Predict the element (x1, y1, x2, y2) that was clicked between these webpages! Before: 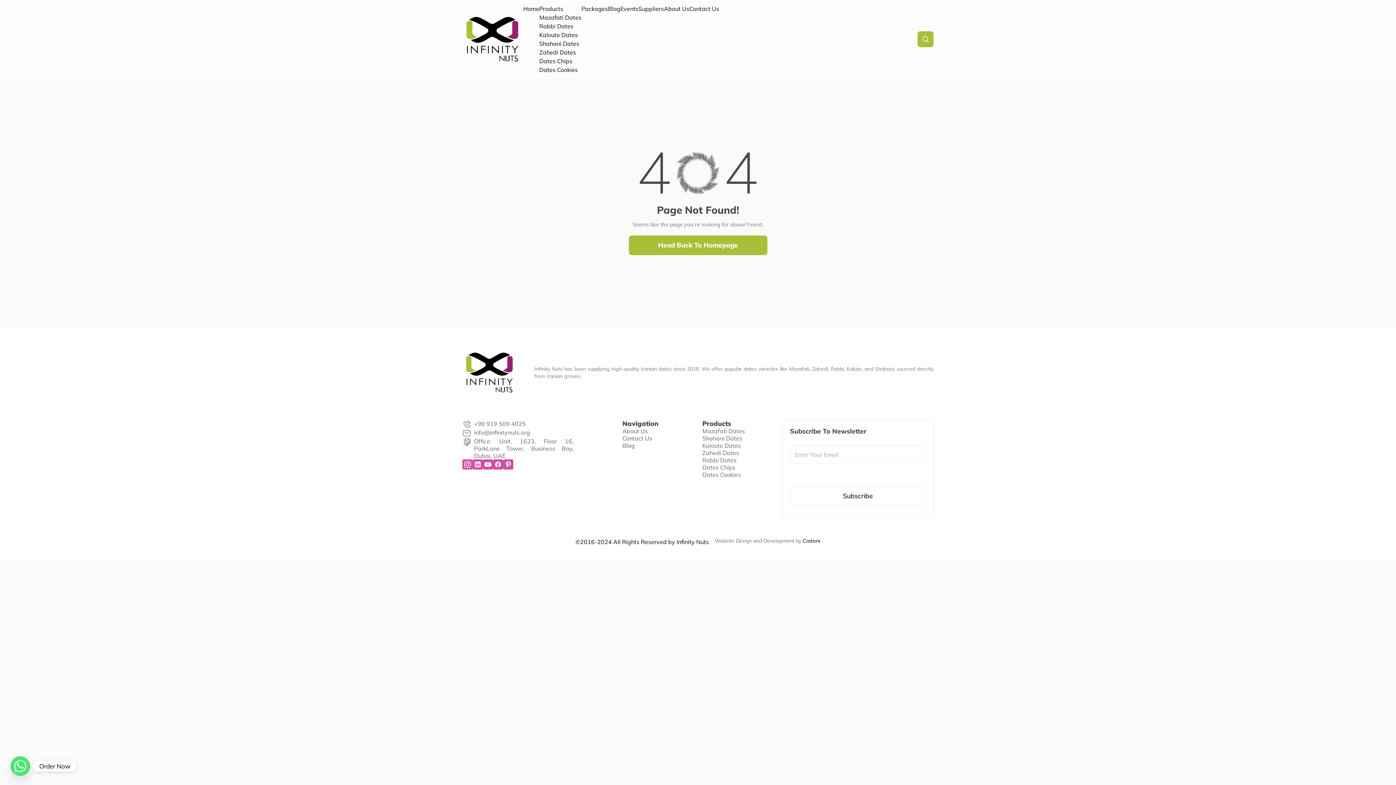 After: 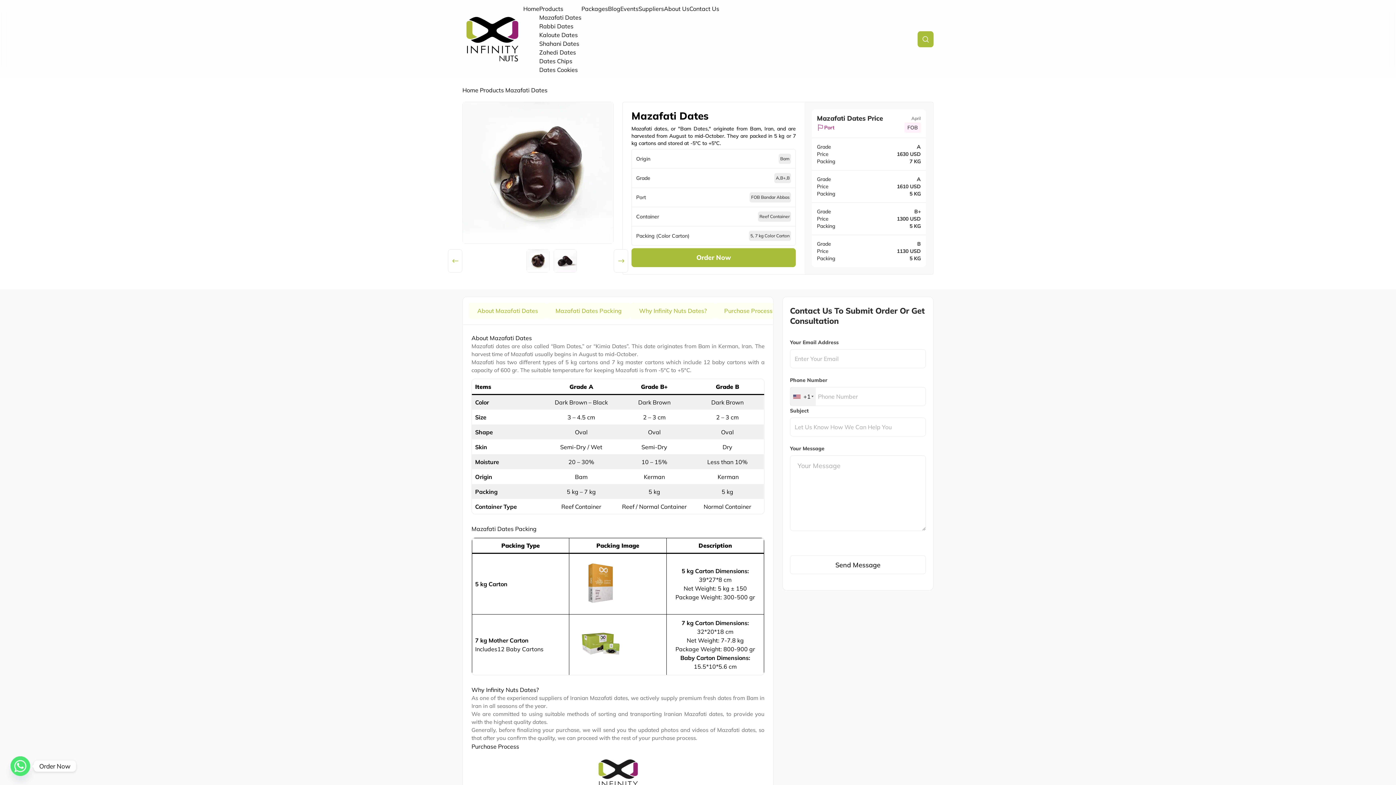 Action: label: Mazafati Dates bbox: (702, 427, 745, 434)